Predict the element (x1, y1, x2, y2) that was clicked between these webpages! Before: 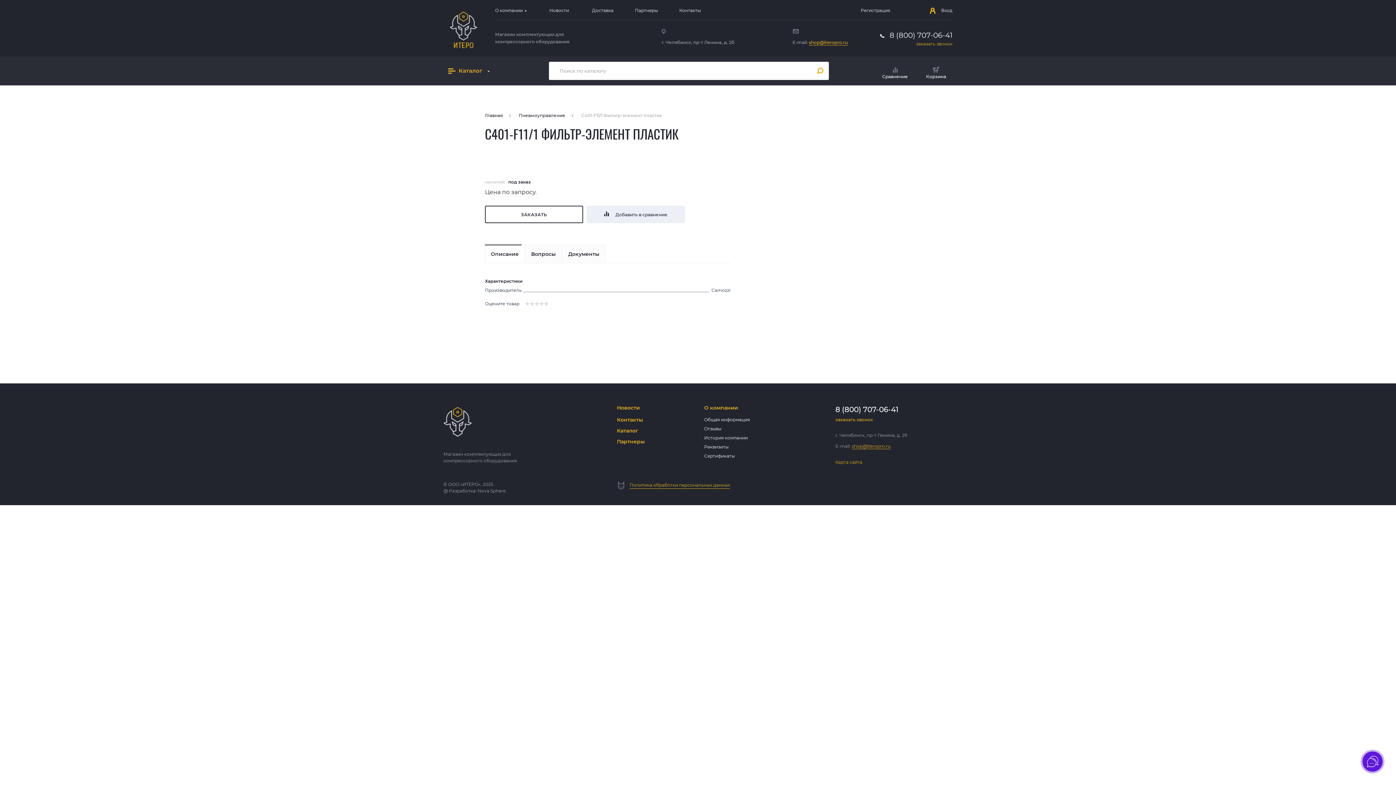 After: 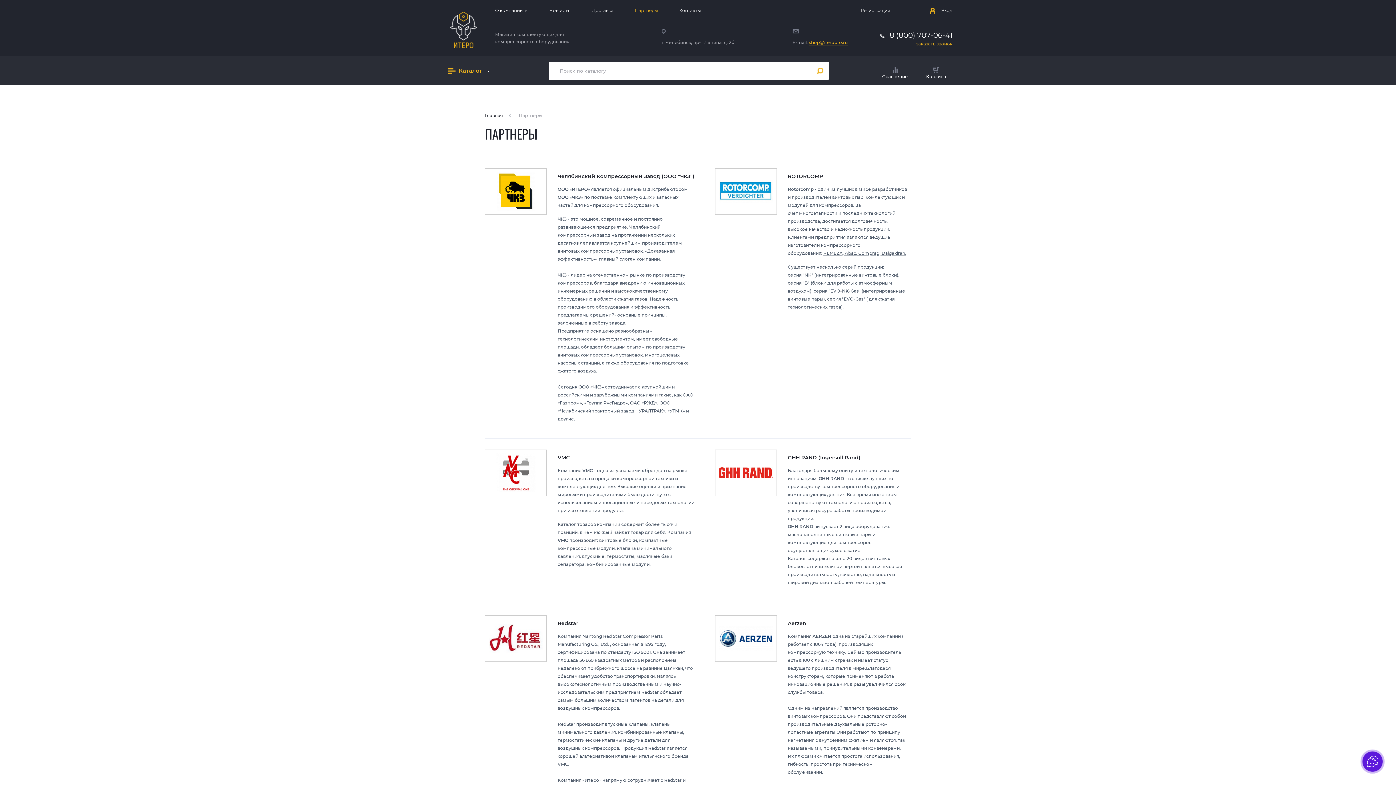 Action: label: Партнеры bbox: (617, 437, 645, 446)